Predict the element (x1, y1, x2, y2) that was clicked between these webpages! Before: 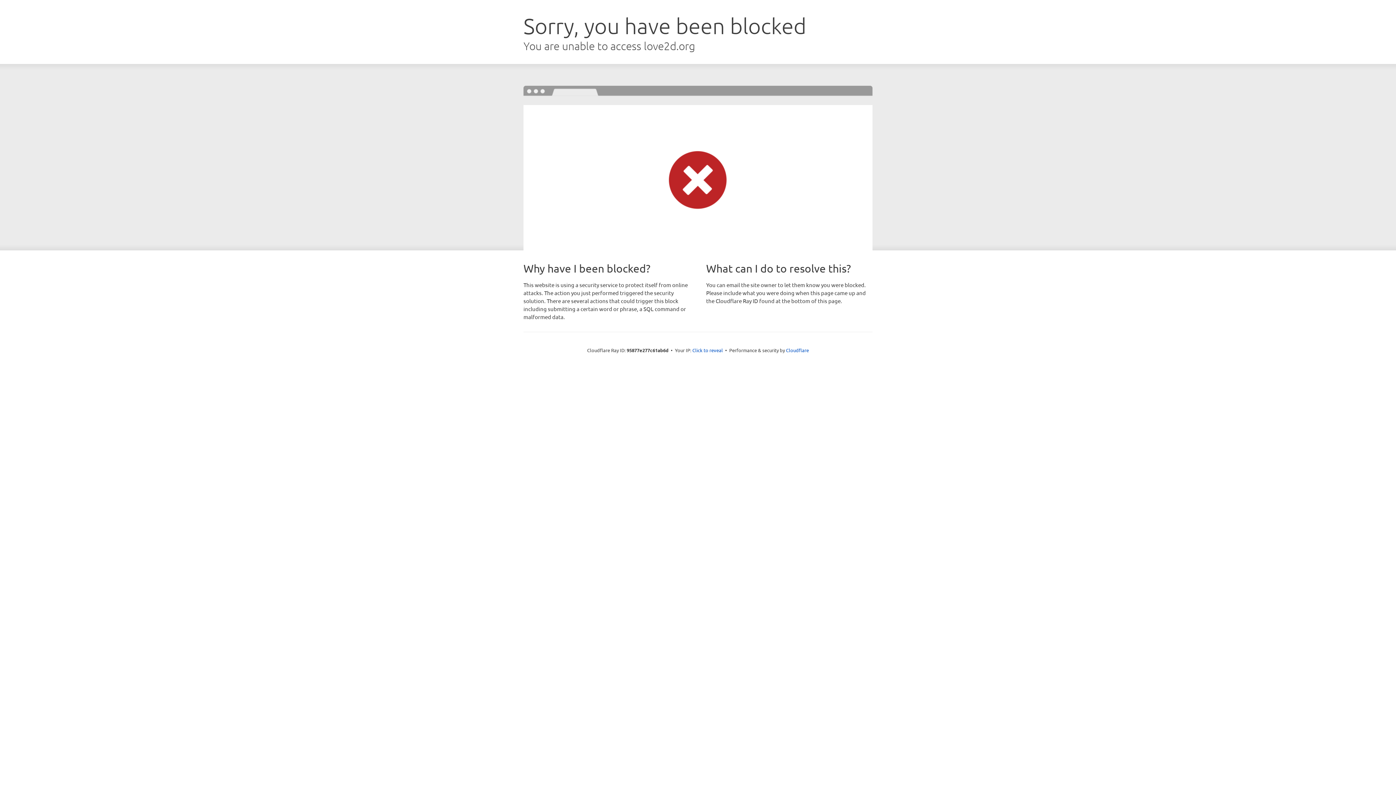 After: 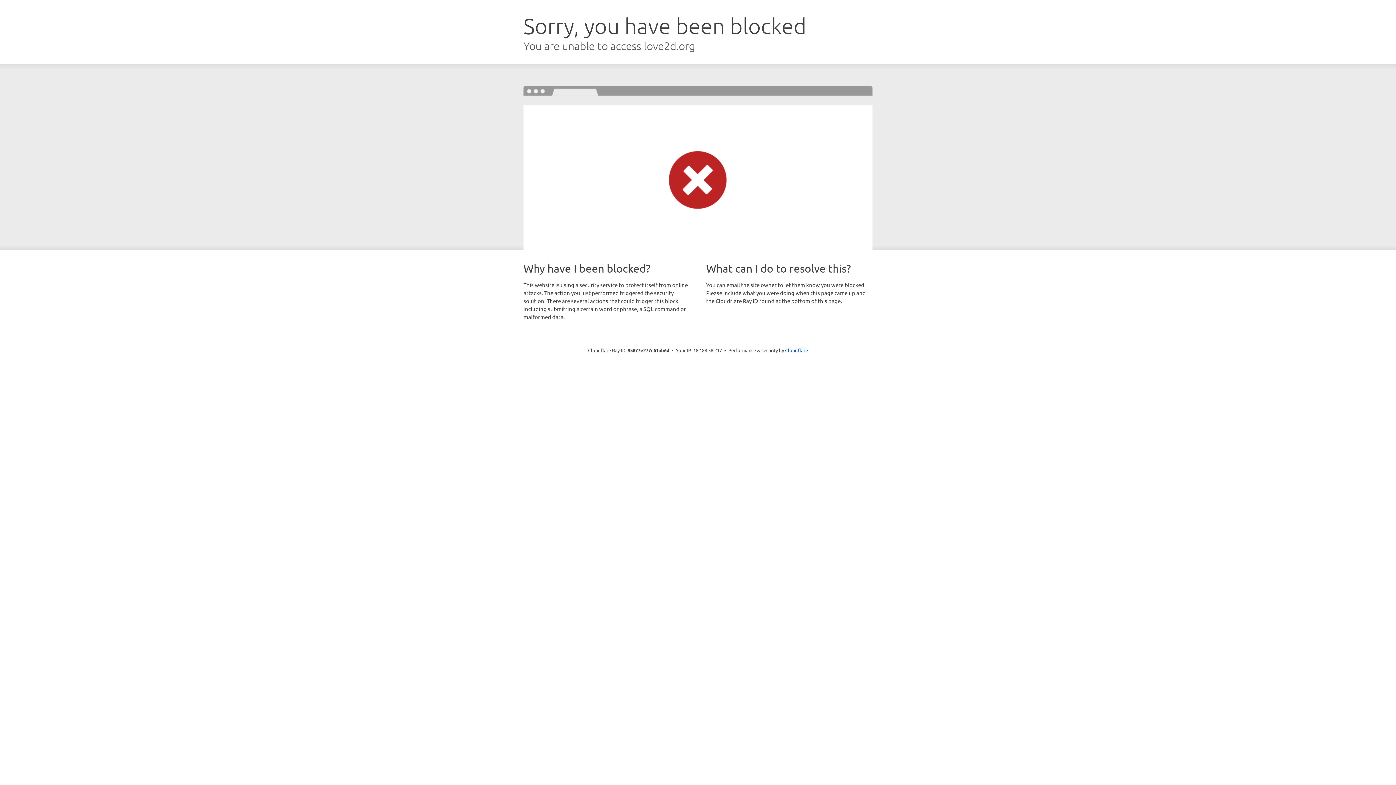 Action: bbox: (692, 346, 723, 353) label: Click to reveal